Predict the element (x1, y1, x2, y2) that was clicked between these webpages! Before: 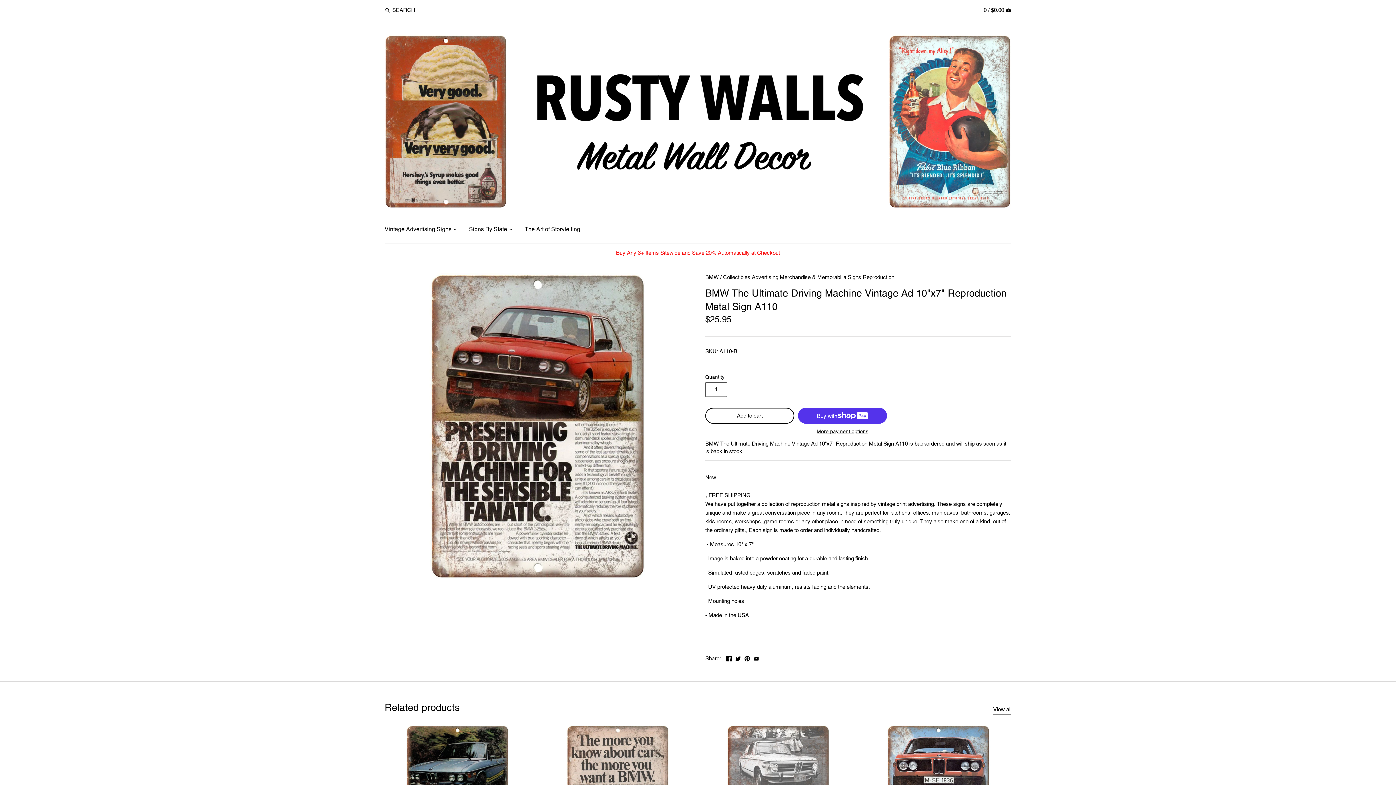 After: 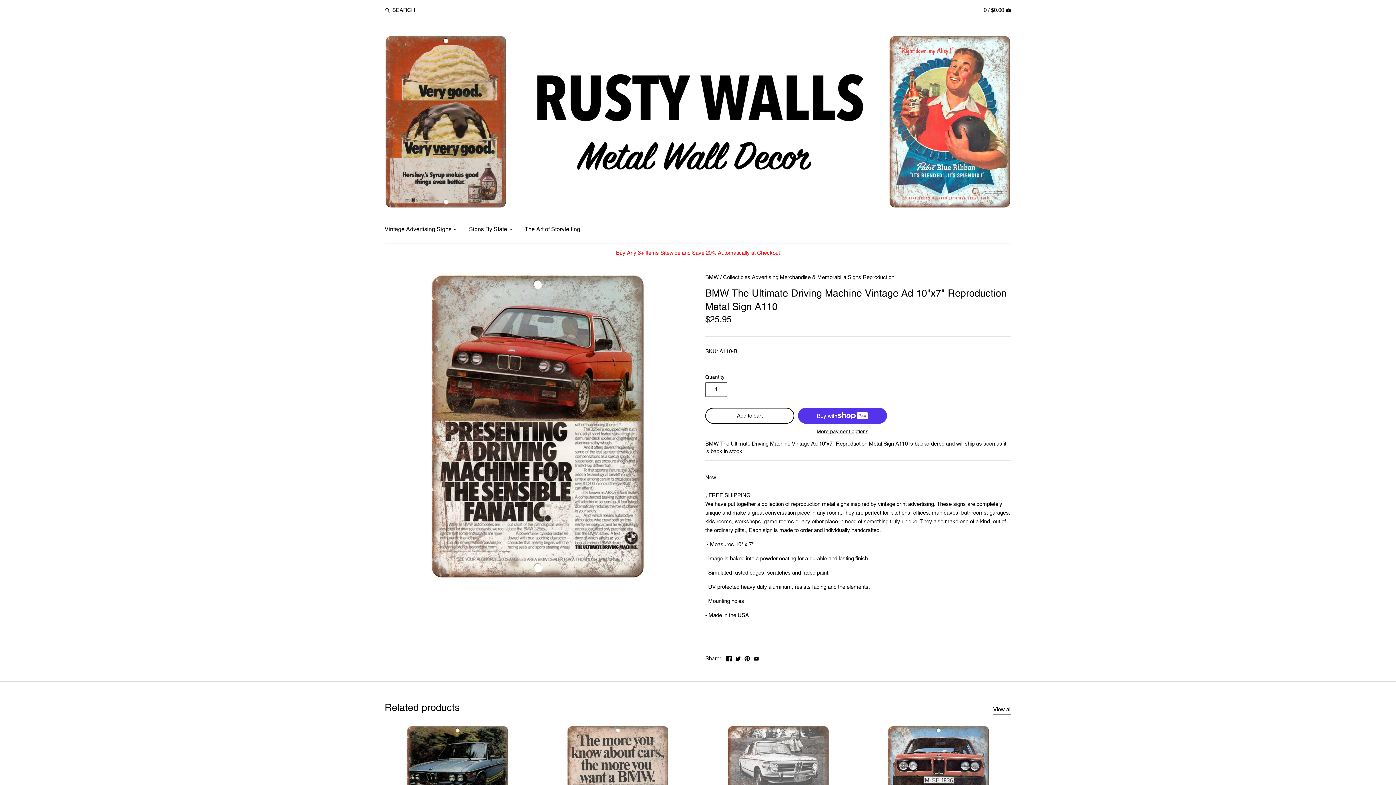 Action: bbox: (744, 655, 750, 661)